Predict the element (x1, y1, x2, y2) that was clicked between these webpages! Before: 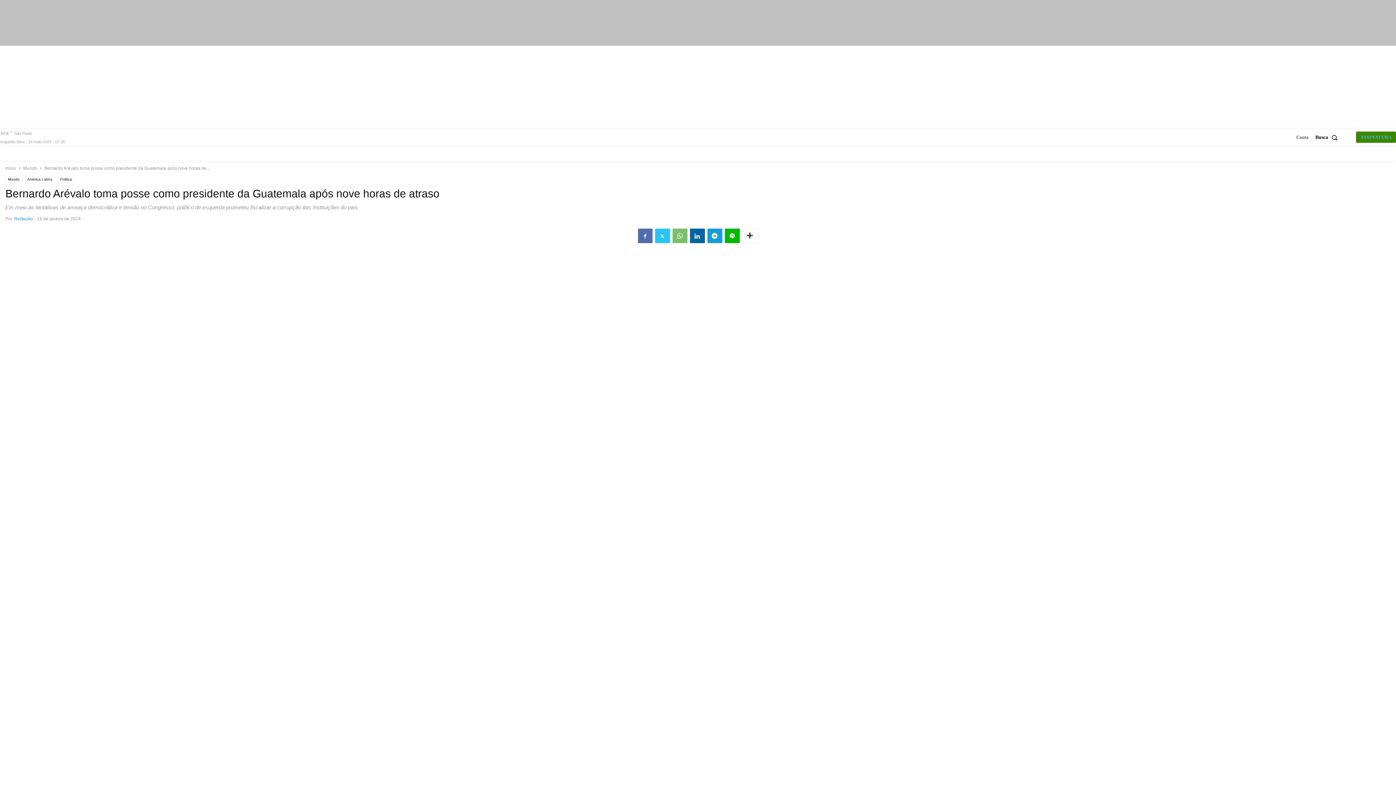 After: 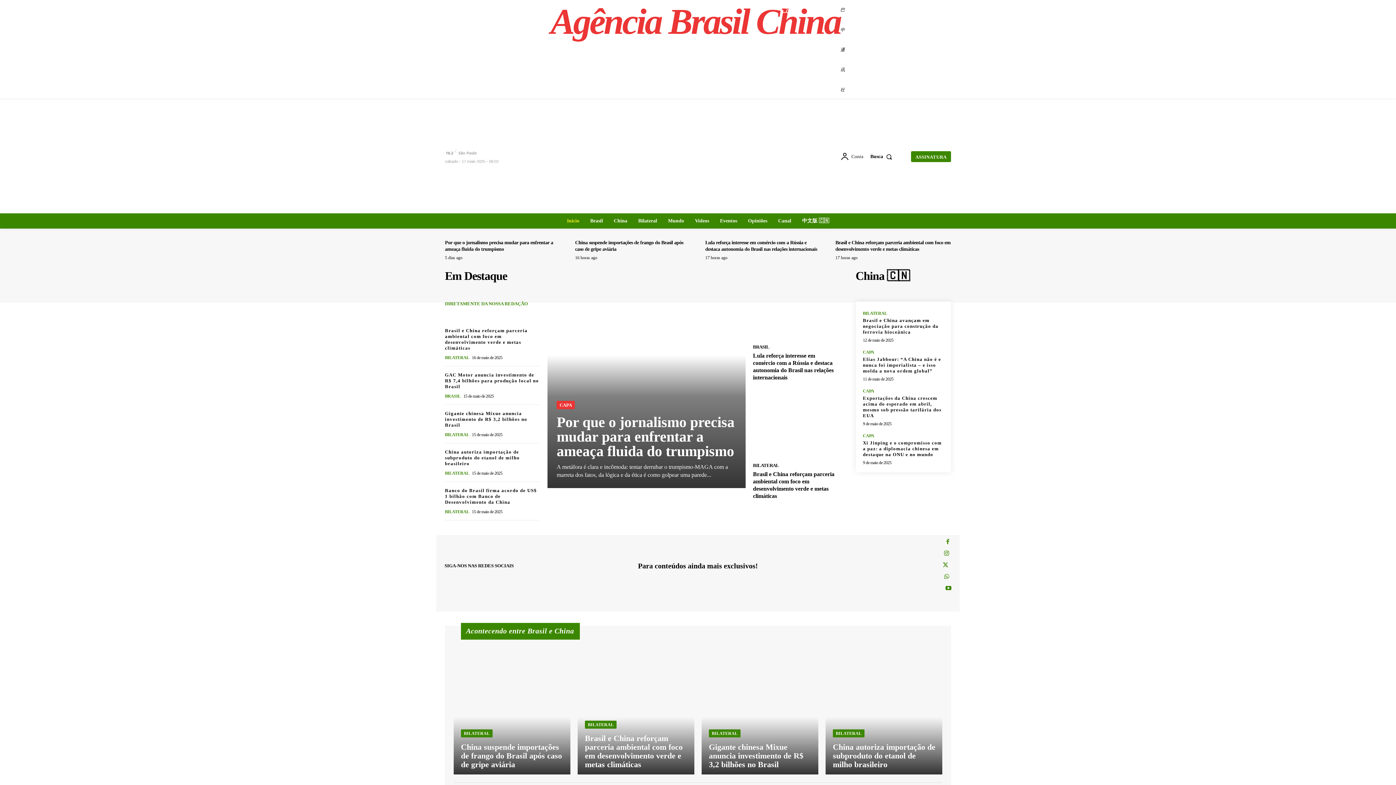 Action: bbox: (422, 136, 975, 136)